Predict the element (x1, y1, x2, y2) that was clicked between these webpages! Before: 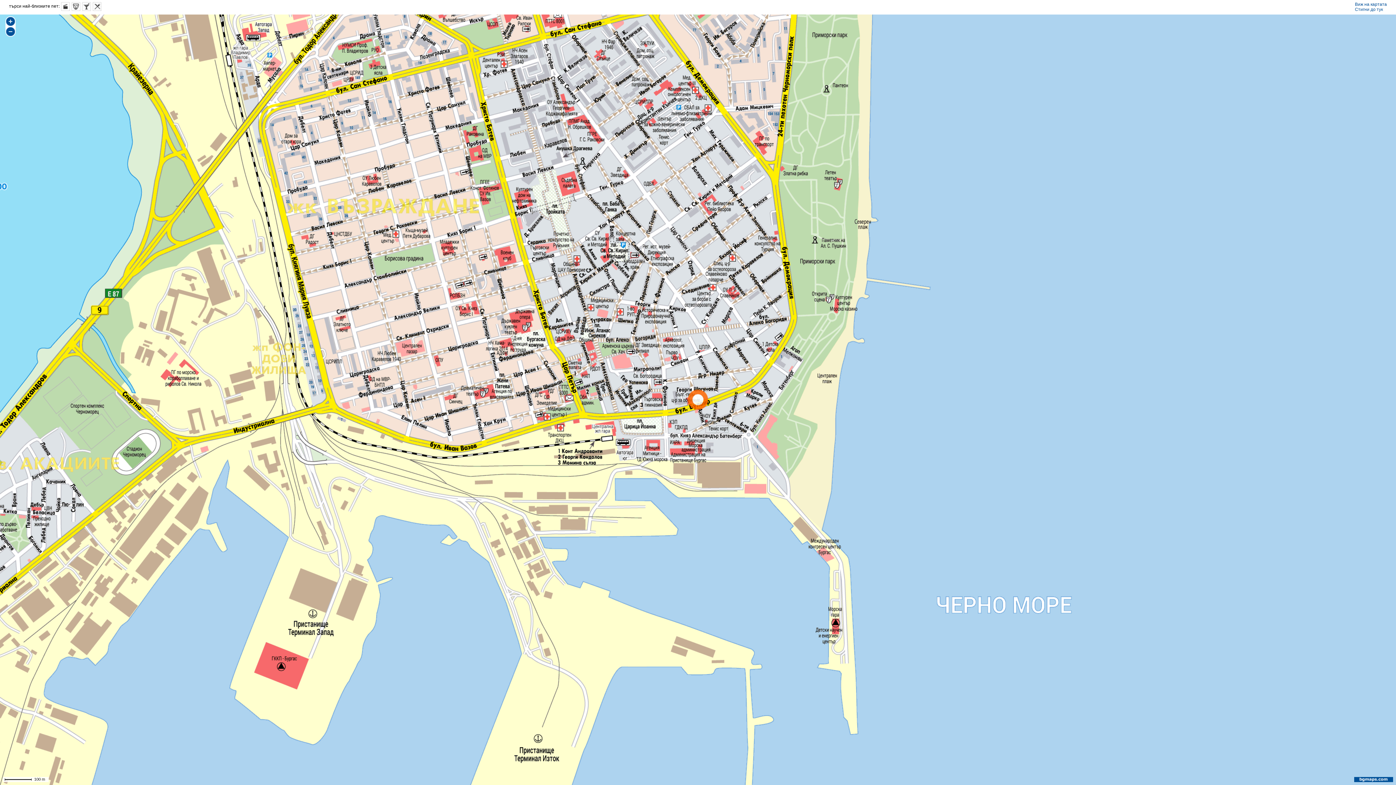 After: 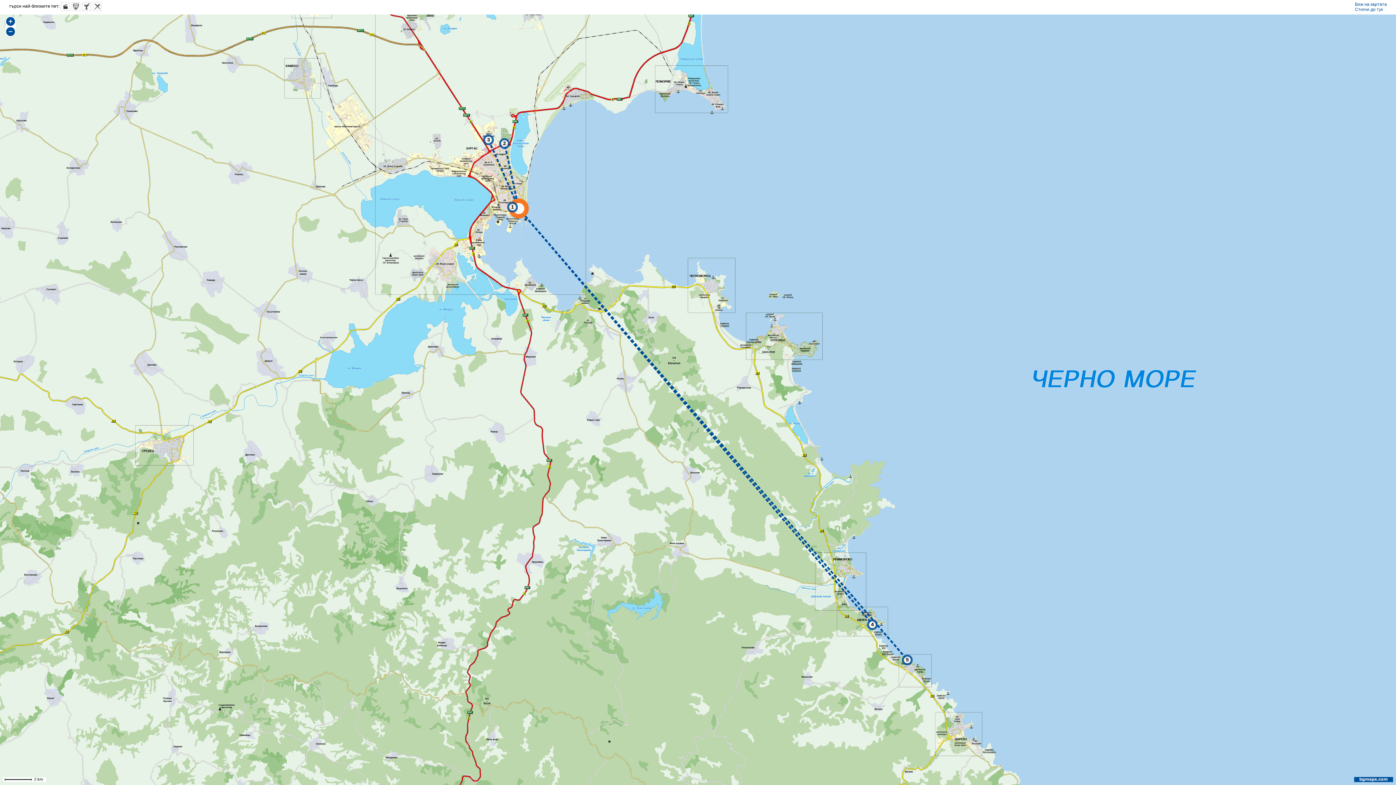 Action: bbox: (60, 3, 70, 8)